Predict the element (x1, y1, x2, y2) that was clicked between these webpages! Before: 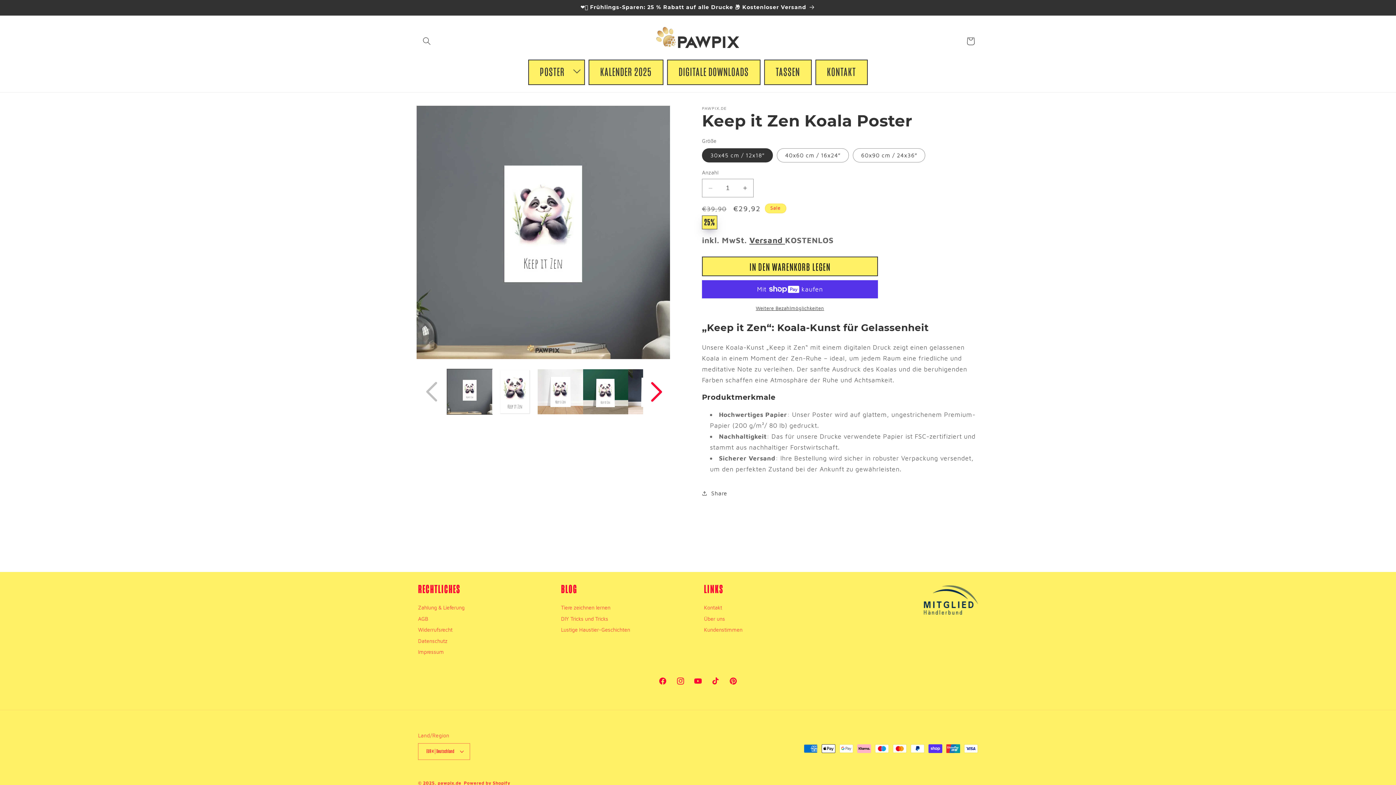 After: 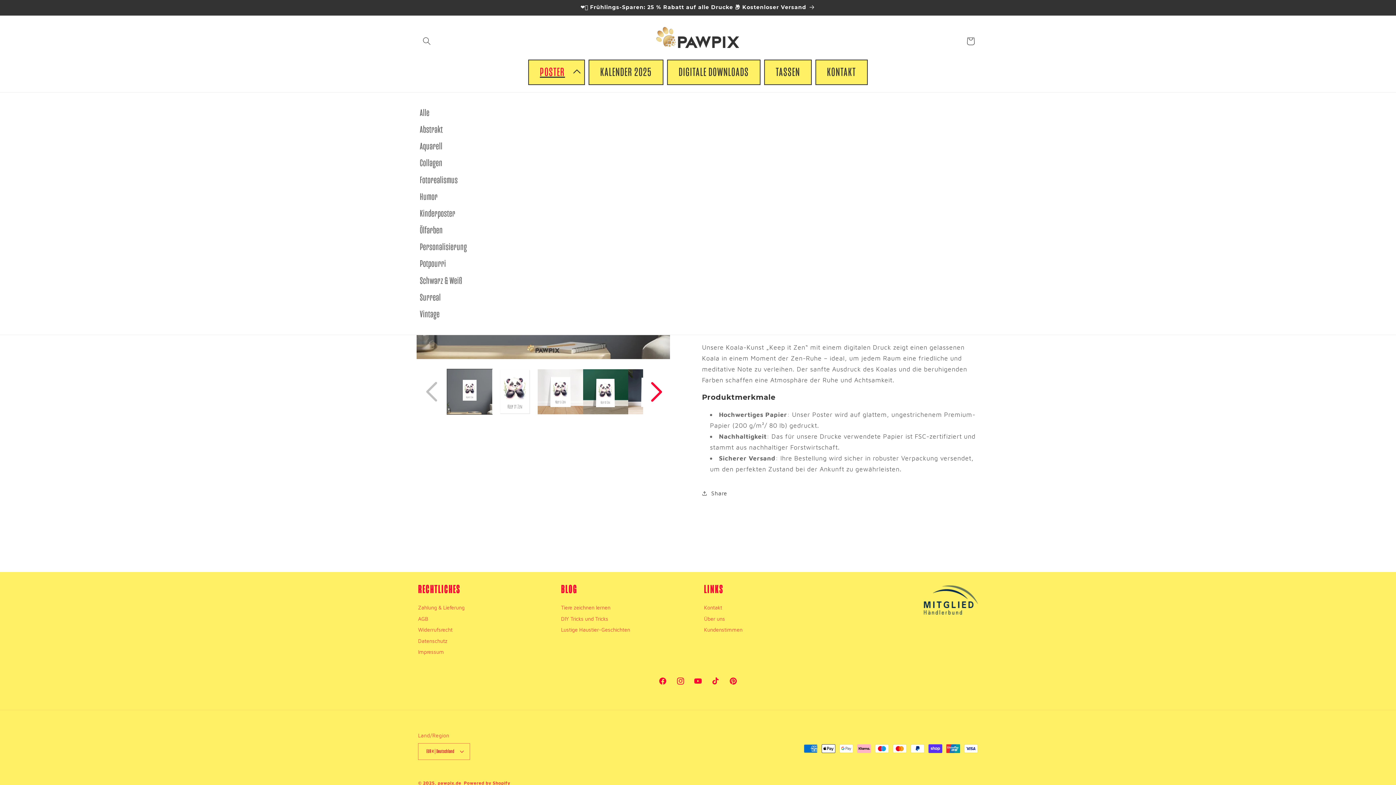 Action: label: POSTER bbox: (528, 59, 585, 85)